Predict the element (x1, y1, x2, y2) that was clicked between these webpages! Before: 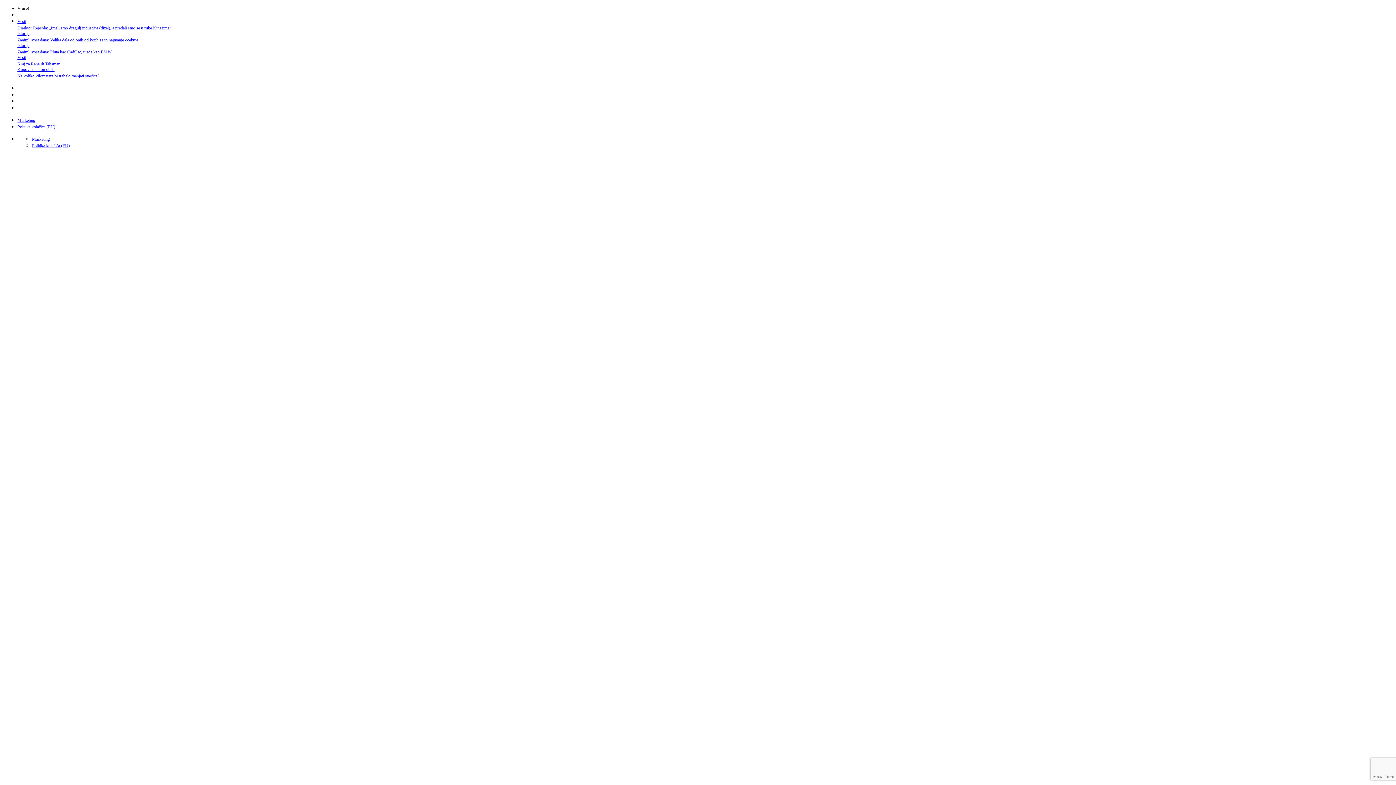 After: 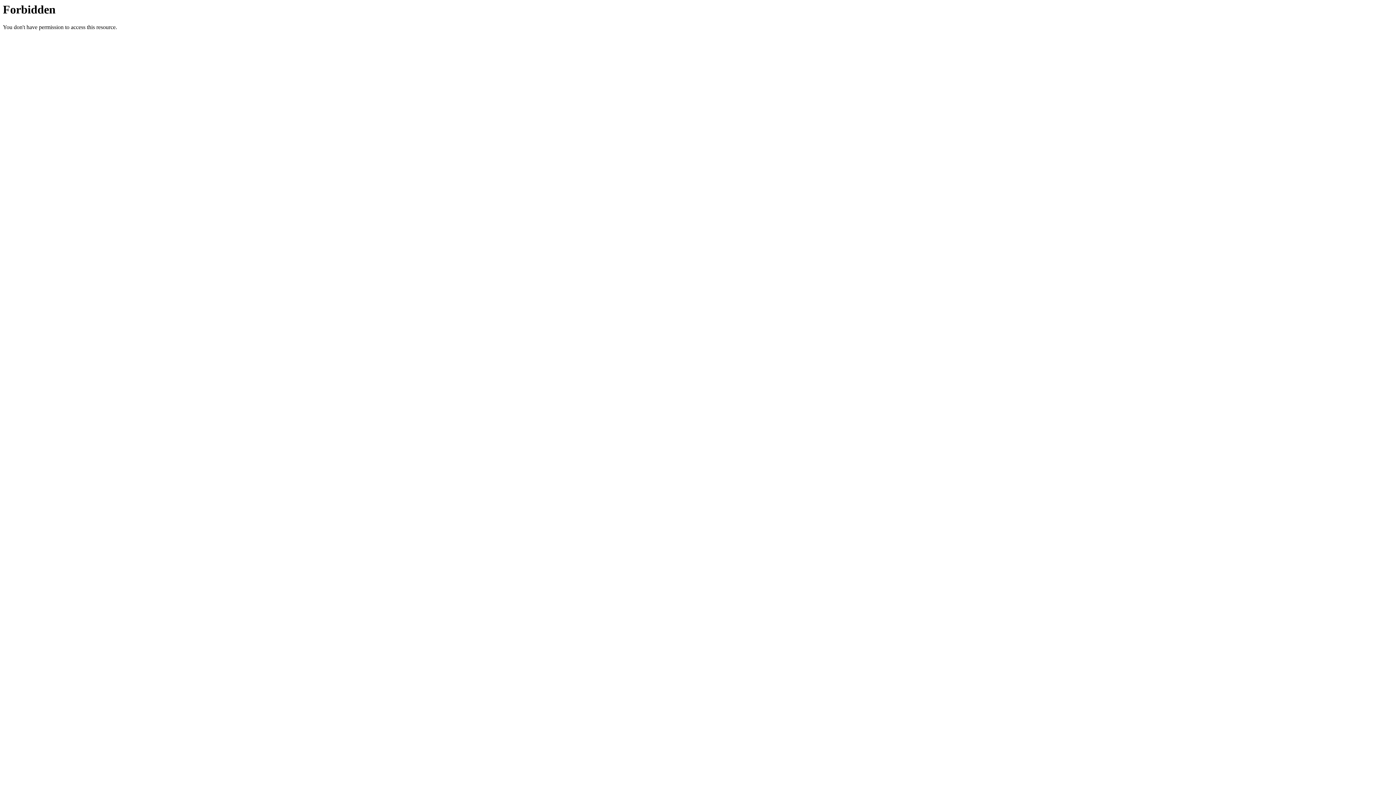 Action: bbox: (17, 54, 26, 60) label: Vesti